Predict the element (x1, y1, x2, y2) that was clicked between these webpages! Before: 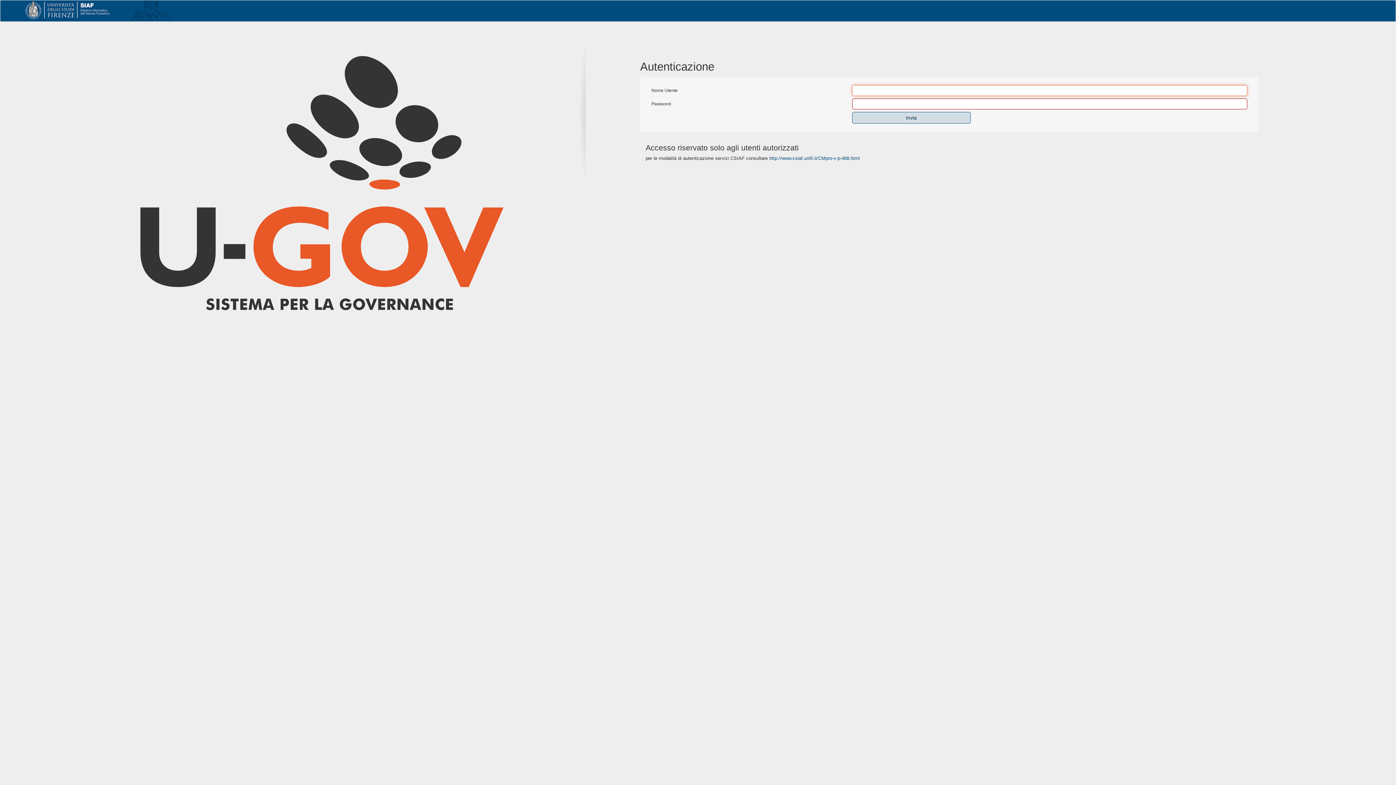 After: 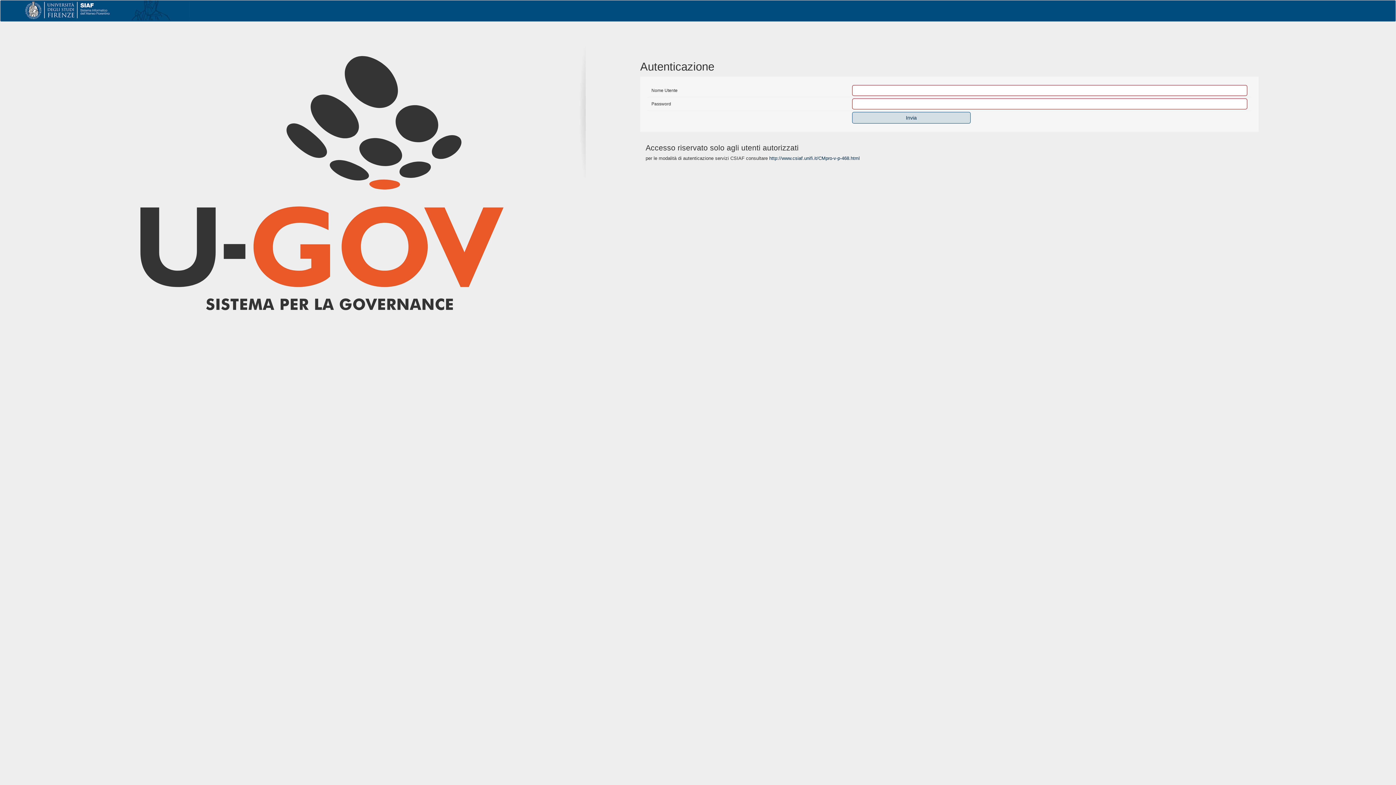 Action: bbox: (769, 155, 859, 160) label: http://www.csiaf.unifi.it/CMpro-v-p-468.html